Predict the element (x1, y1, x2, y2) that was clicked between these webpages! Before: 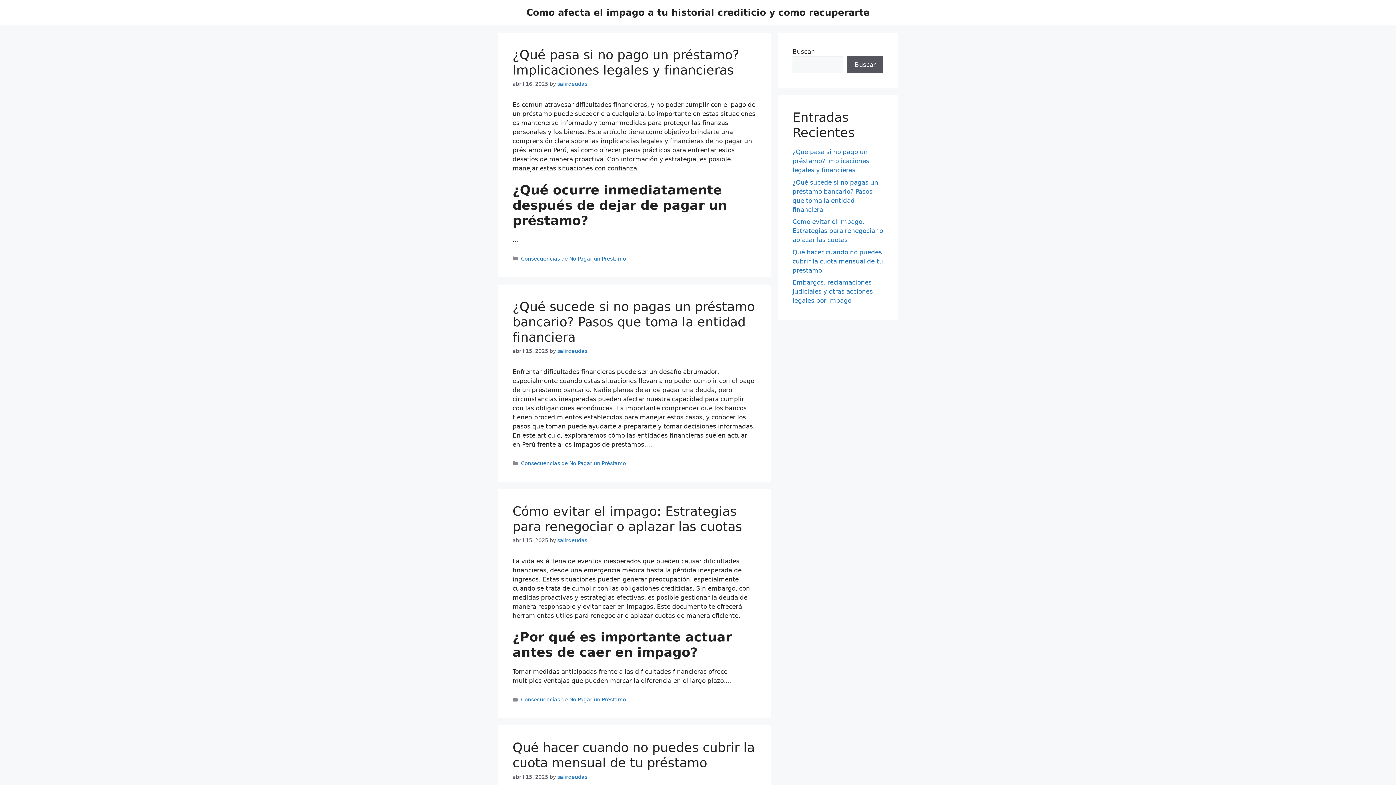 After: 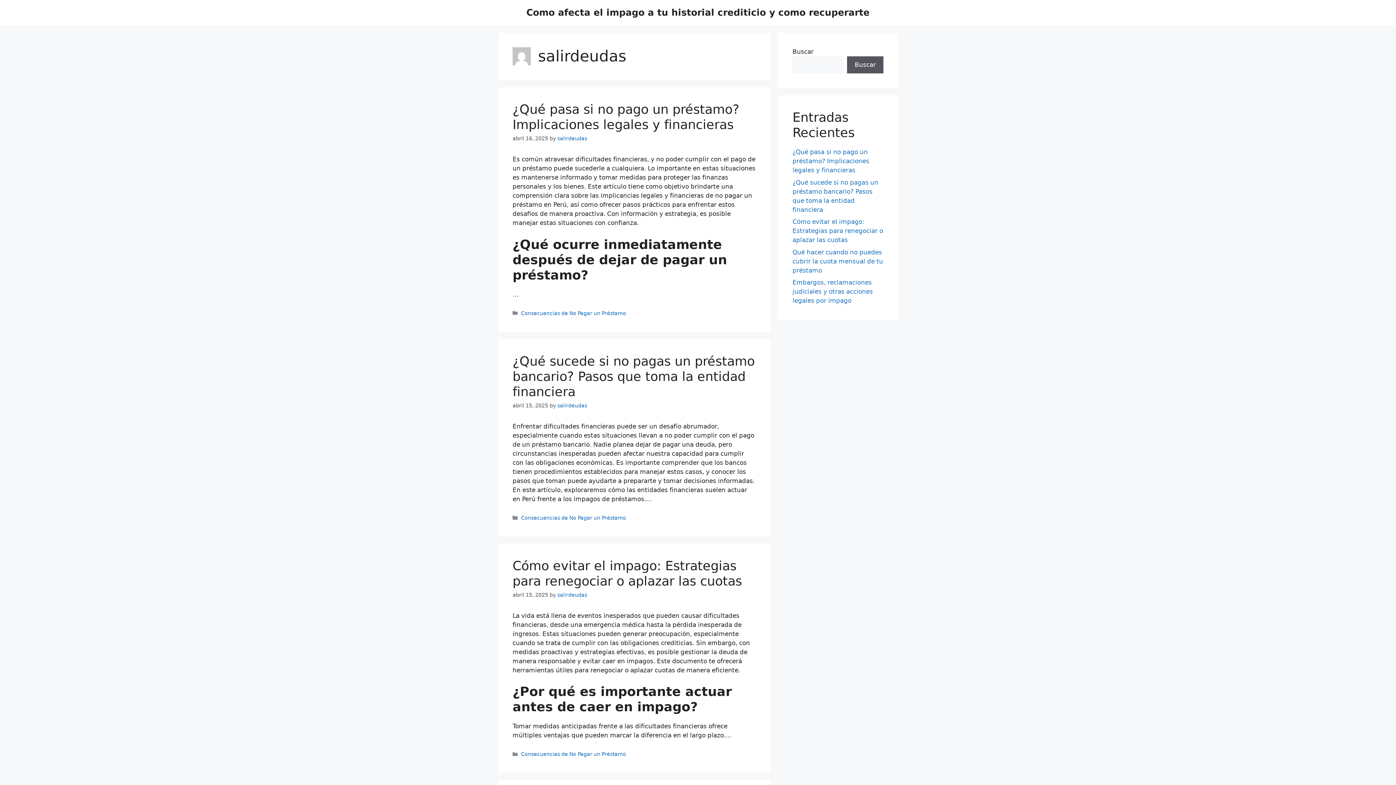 Action: label: salirdeudas bbox: (557, 774, 587, 780)